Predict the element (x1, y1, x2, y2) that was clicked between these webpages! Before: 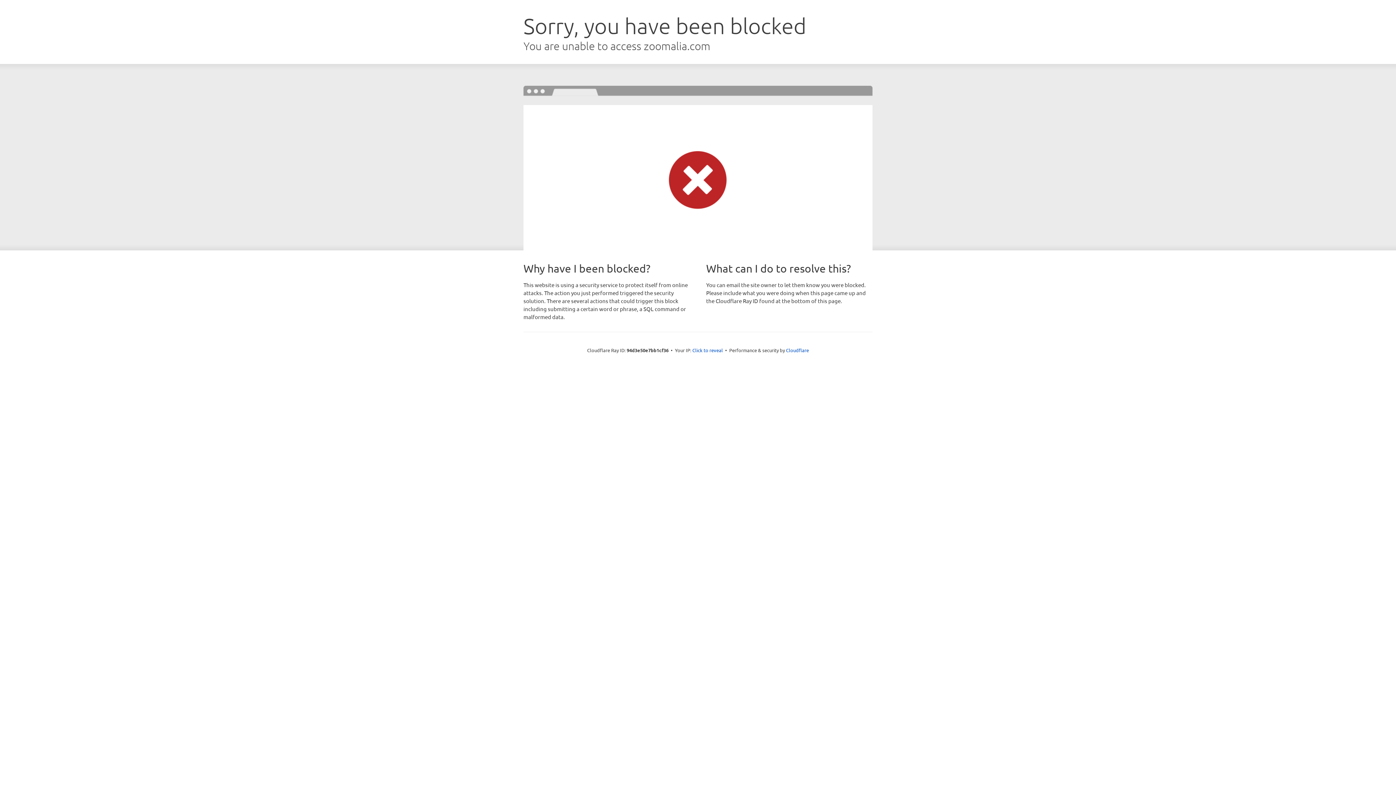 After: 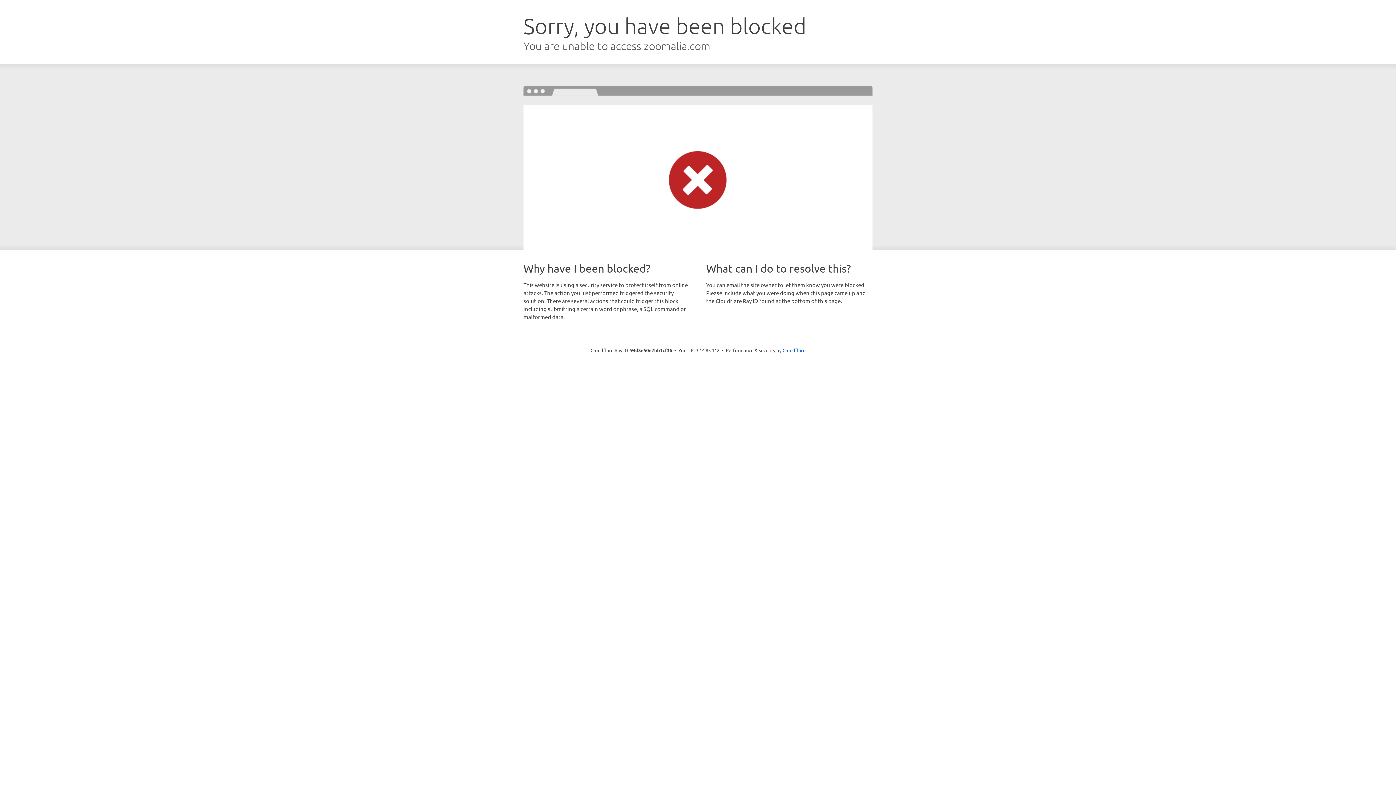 Action: bbox: (692, 346, 723, 353) label: Click to reveal